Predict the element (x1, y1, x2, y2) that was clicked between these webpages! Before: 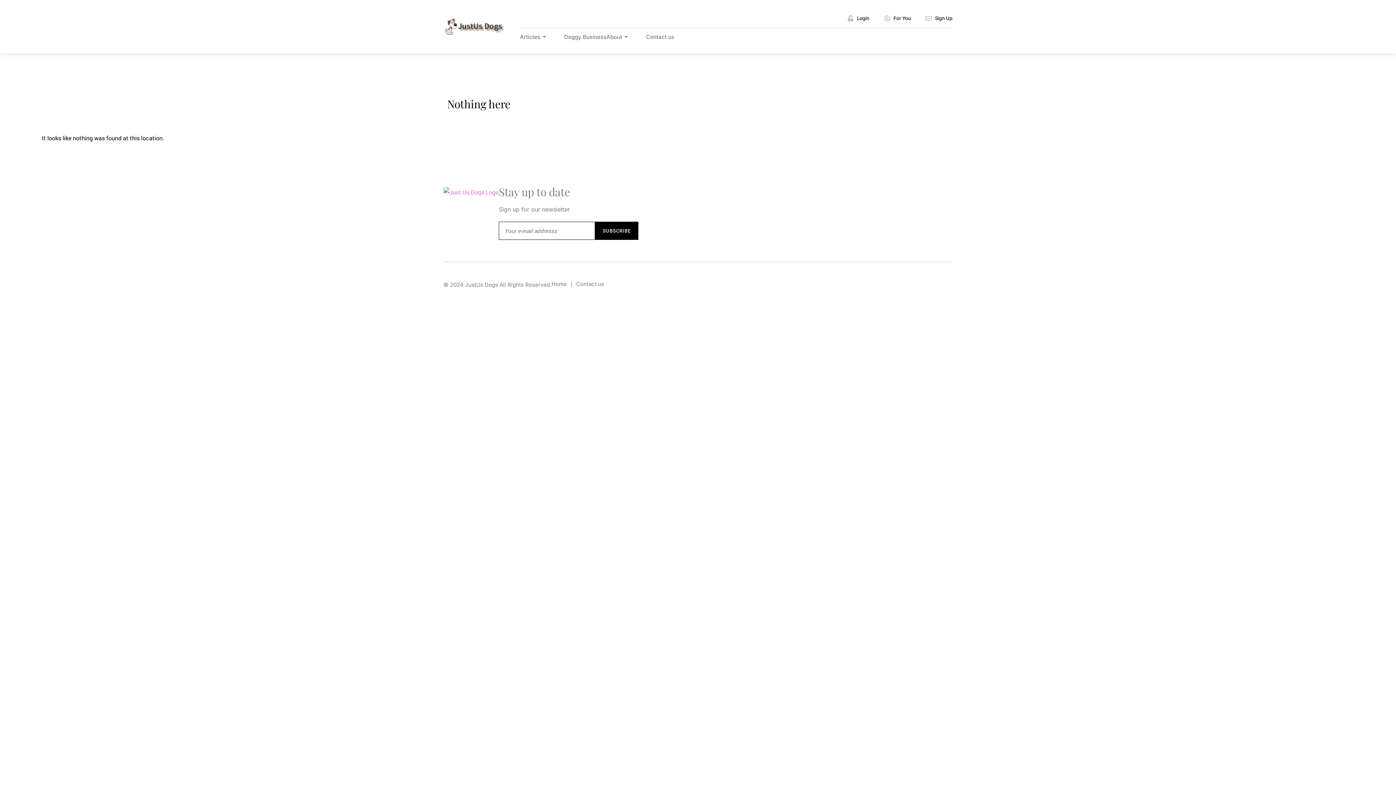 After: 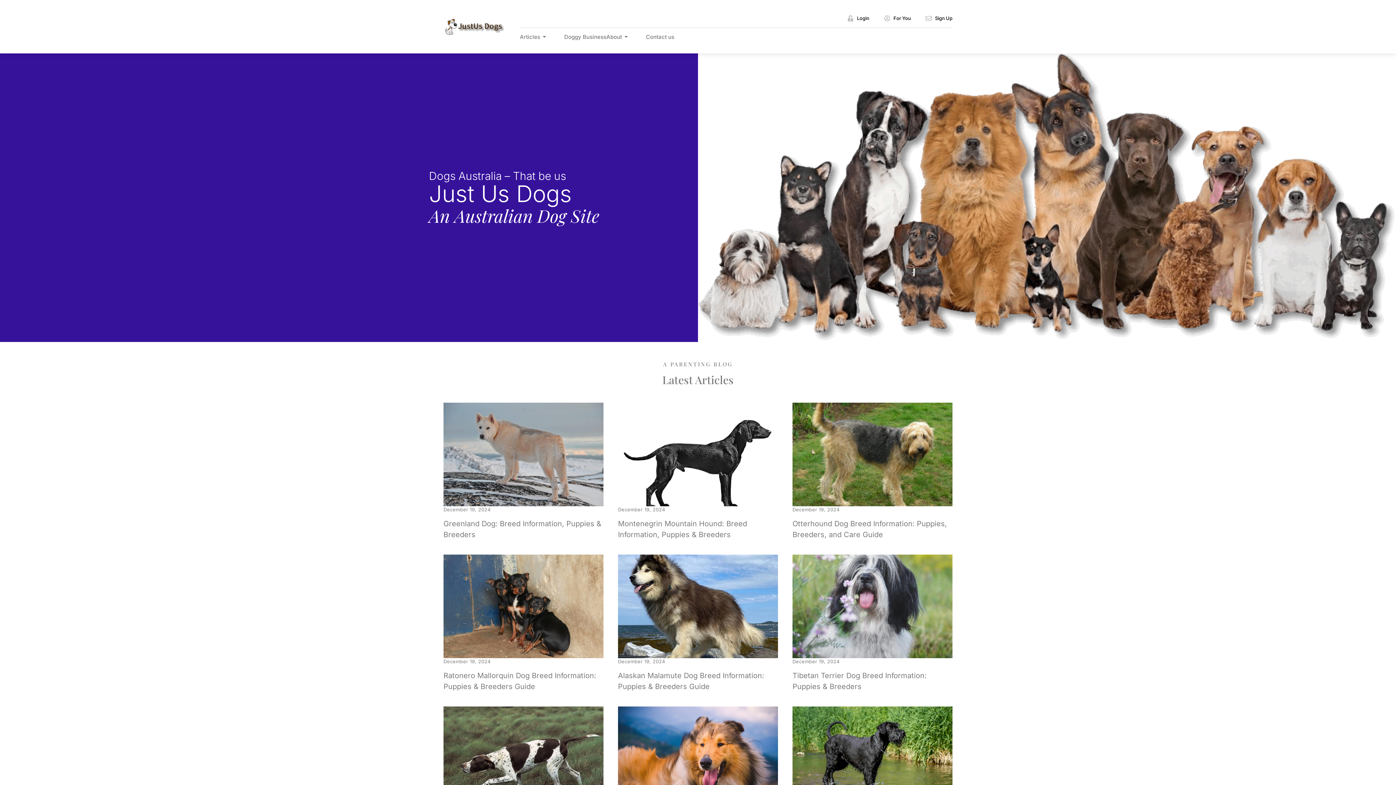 Action: bbox: (443, 186, 498, 197)